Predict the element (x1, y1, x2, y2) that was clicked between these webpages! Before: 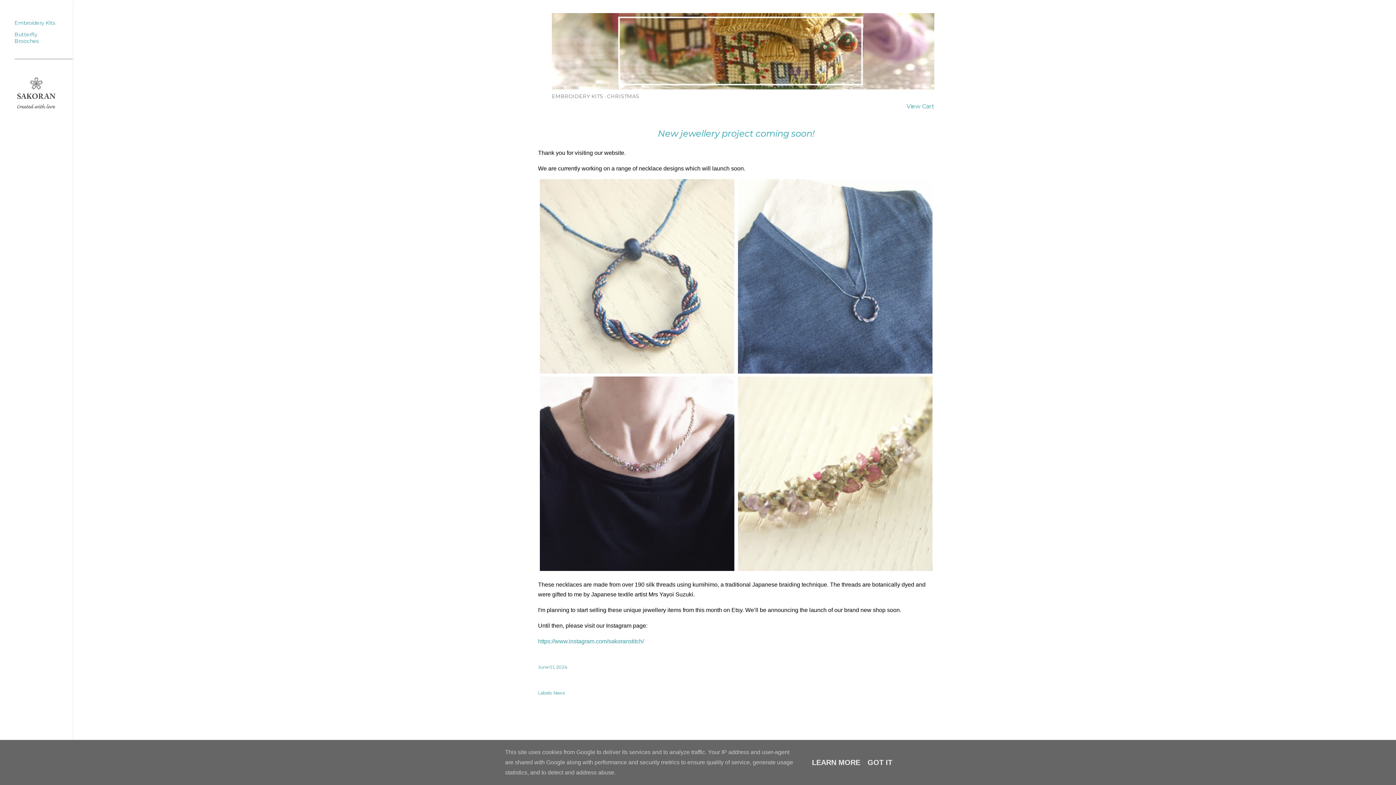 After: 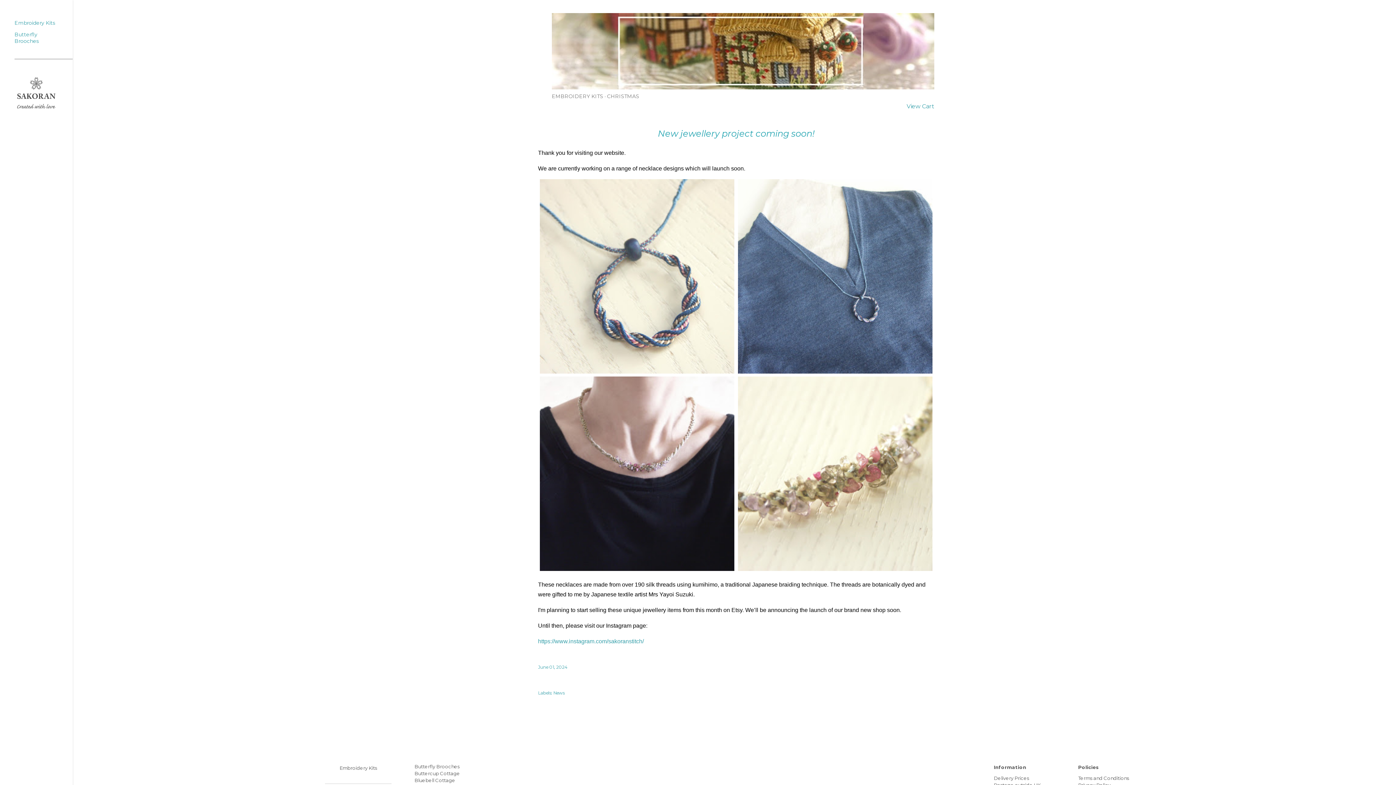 Action: label: GOT IT bbox: (865, 758, 894, 766)